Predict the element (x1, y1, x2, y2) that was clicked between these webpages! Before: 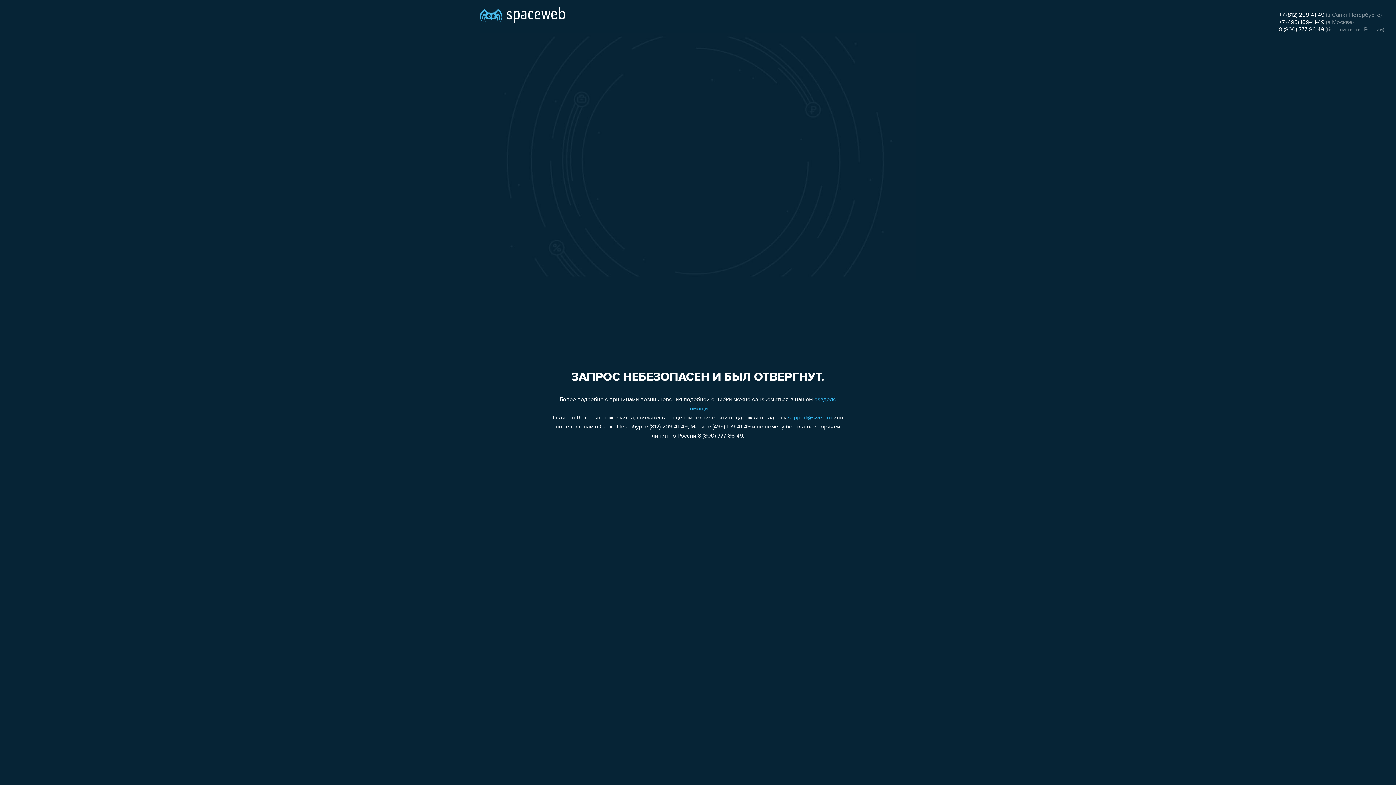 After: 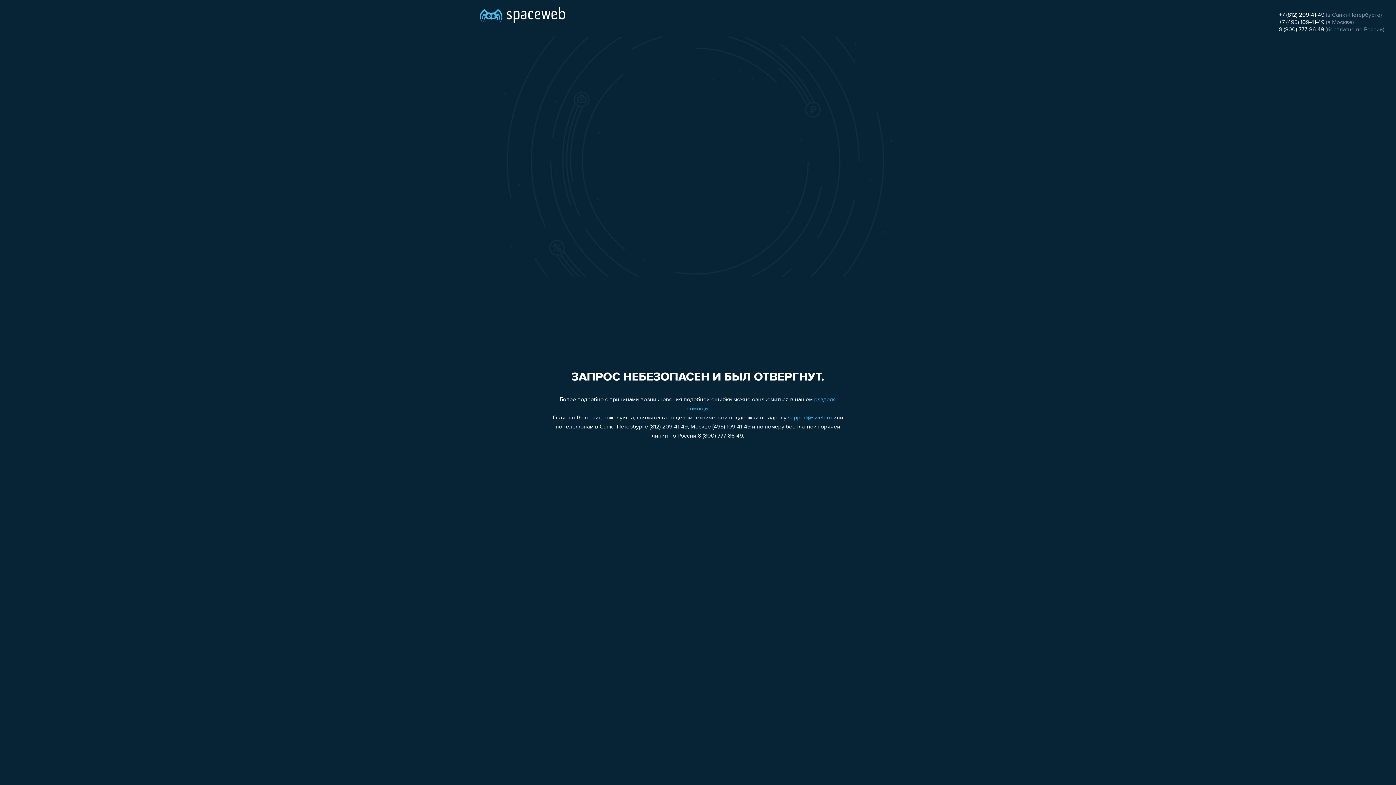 Action: label: +7 (495) 109-41-49 bbox: (1279, 19, 1324, 25)